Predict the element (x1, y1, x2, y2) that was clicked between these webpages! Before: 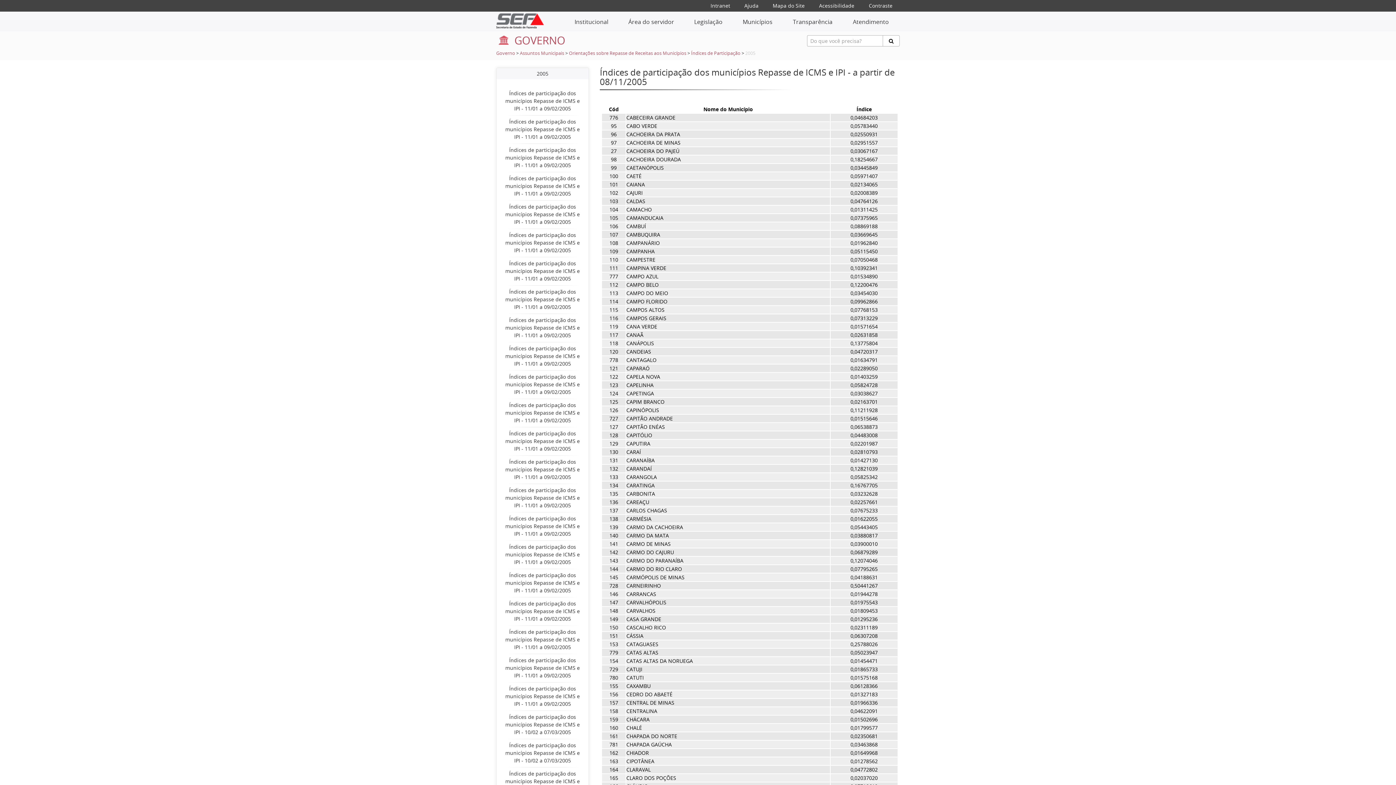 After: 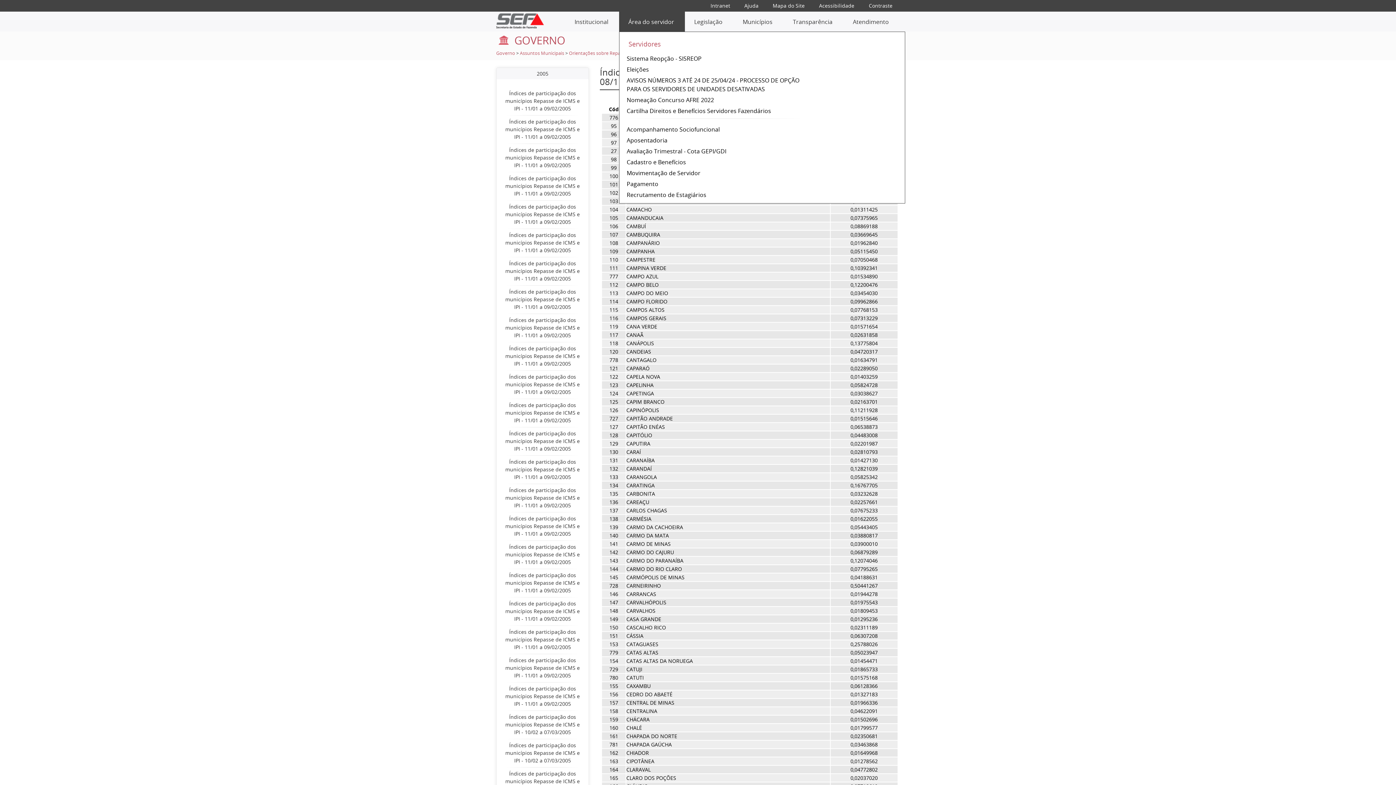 Action: label: Área do servidor bbox: (619, 11, 685, 31)